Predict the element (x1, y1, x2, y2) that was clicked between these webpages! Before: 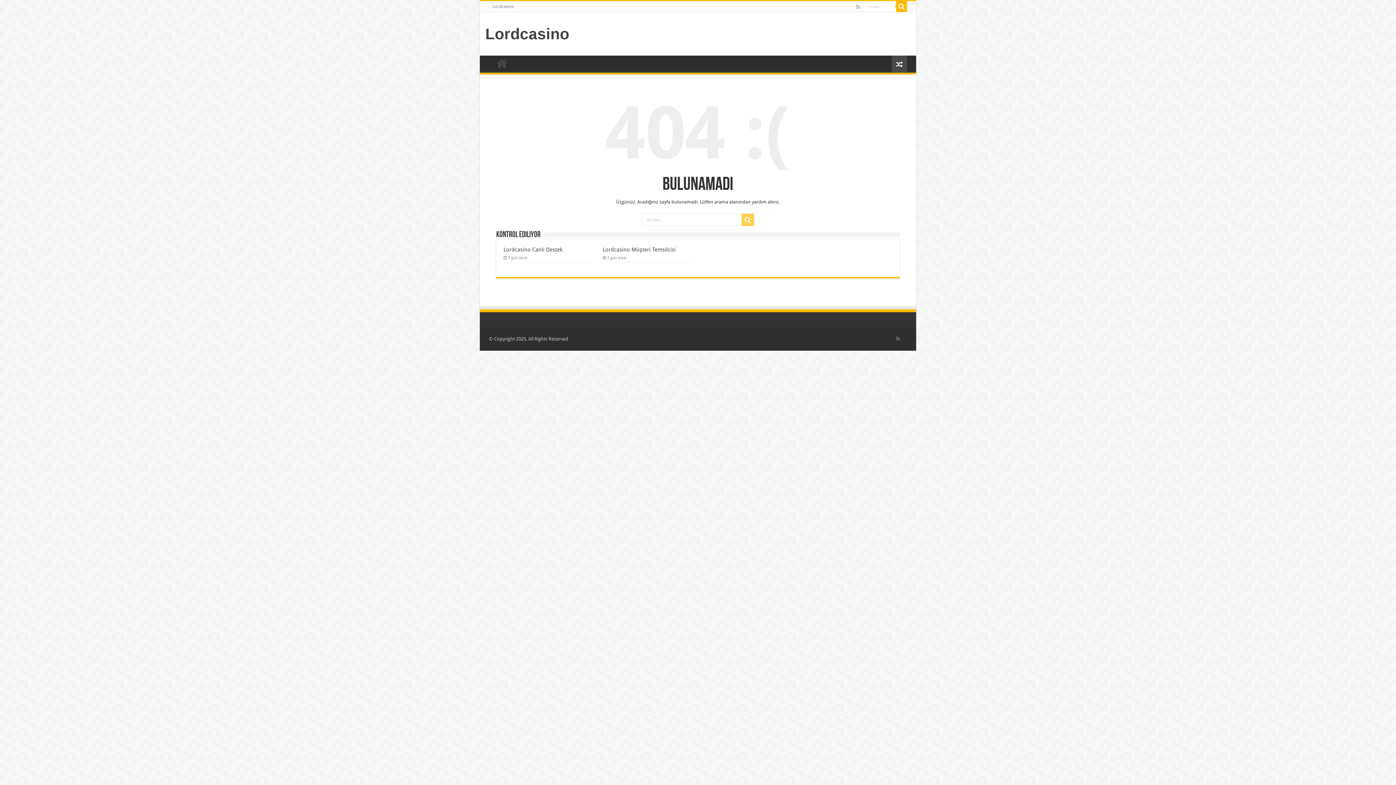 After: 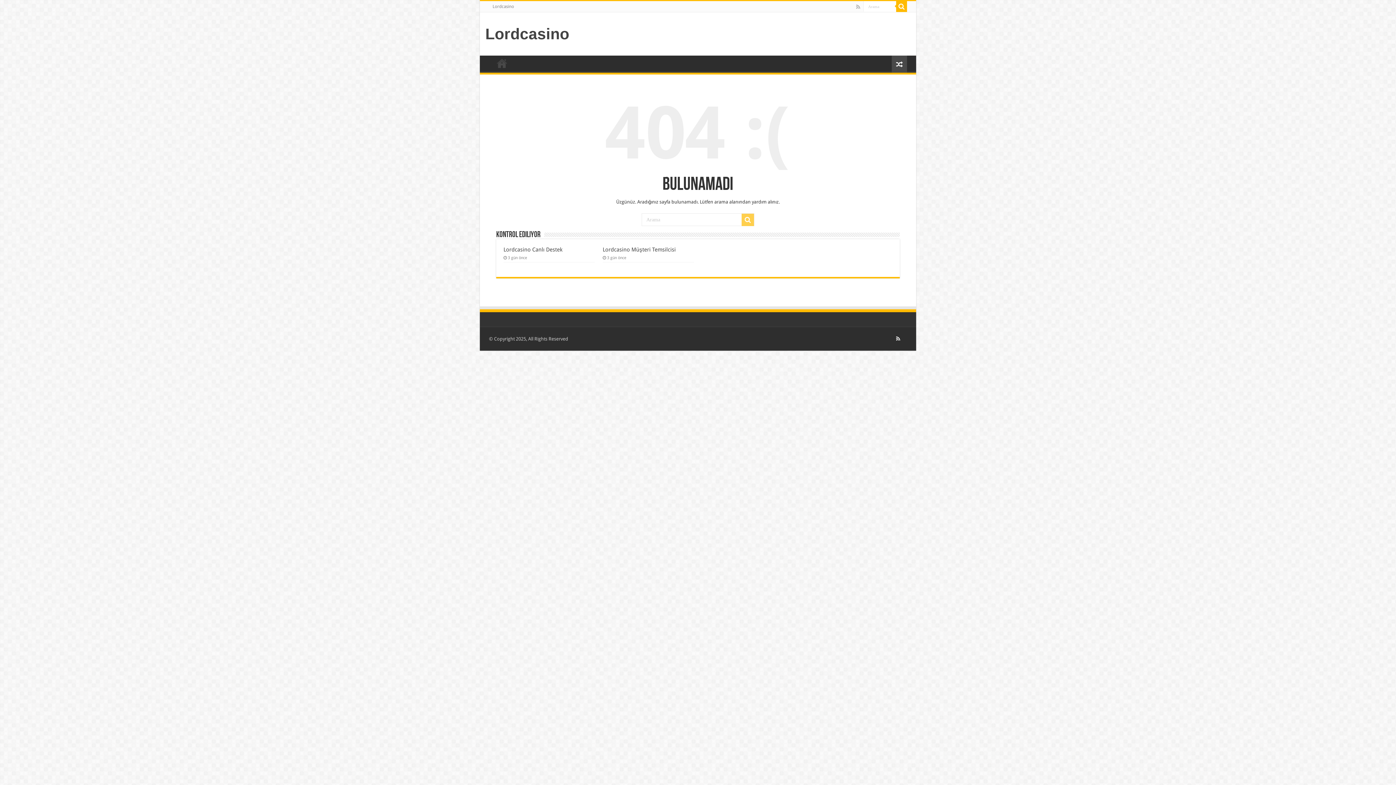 Action: bbox: (895, 334, 901, 343)